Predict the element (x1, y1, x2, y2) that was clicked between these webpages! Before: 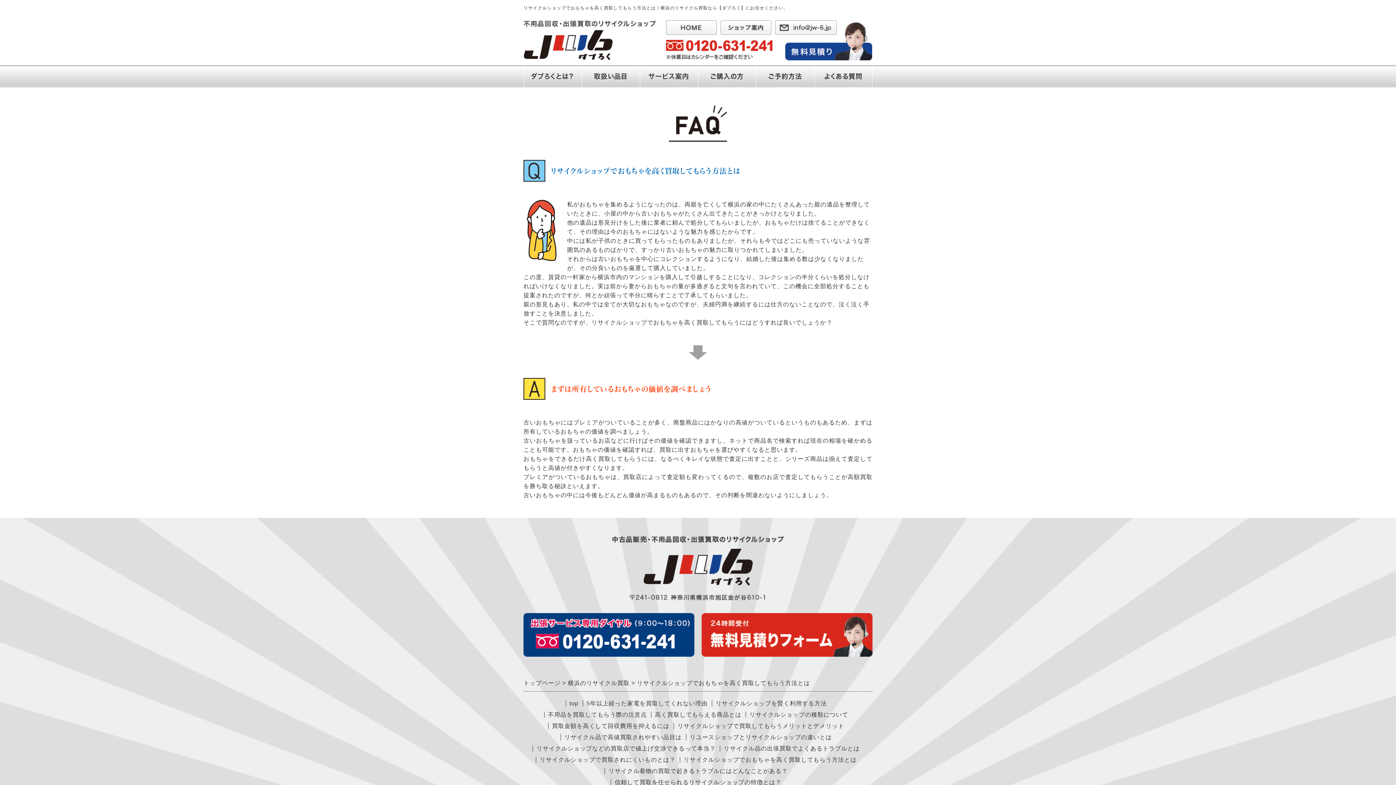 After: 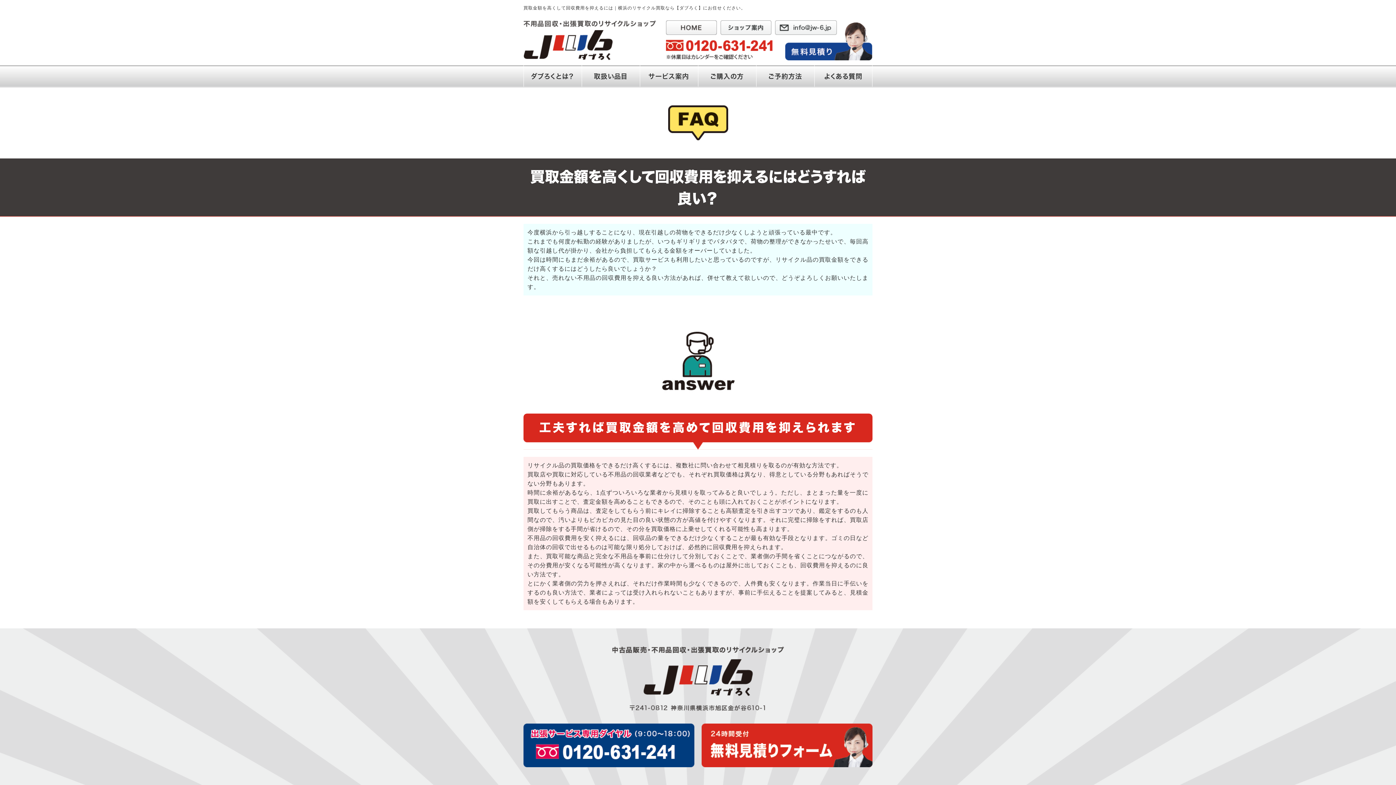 Action: label: 買取金額を高くして回収費用を抑えるには bbox: (548, 723, 673, 729)